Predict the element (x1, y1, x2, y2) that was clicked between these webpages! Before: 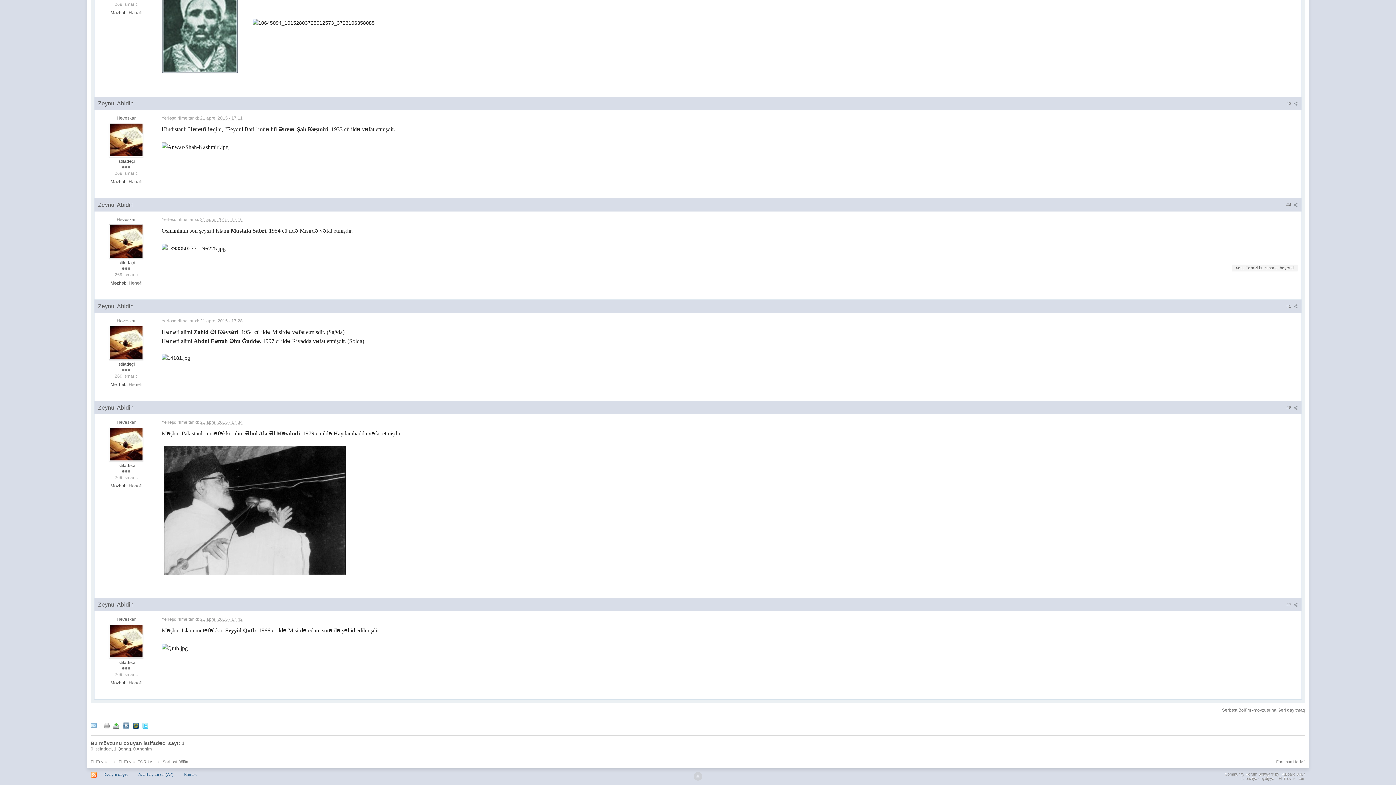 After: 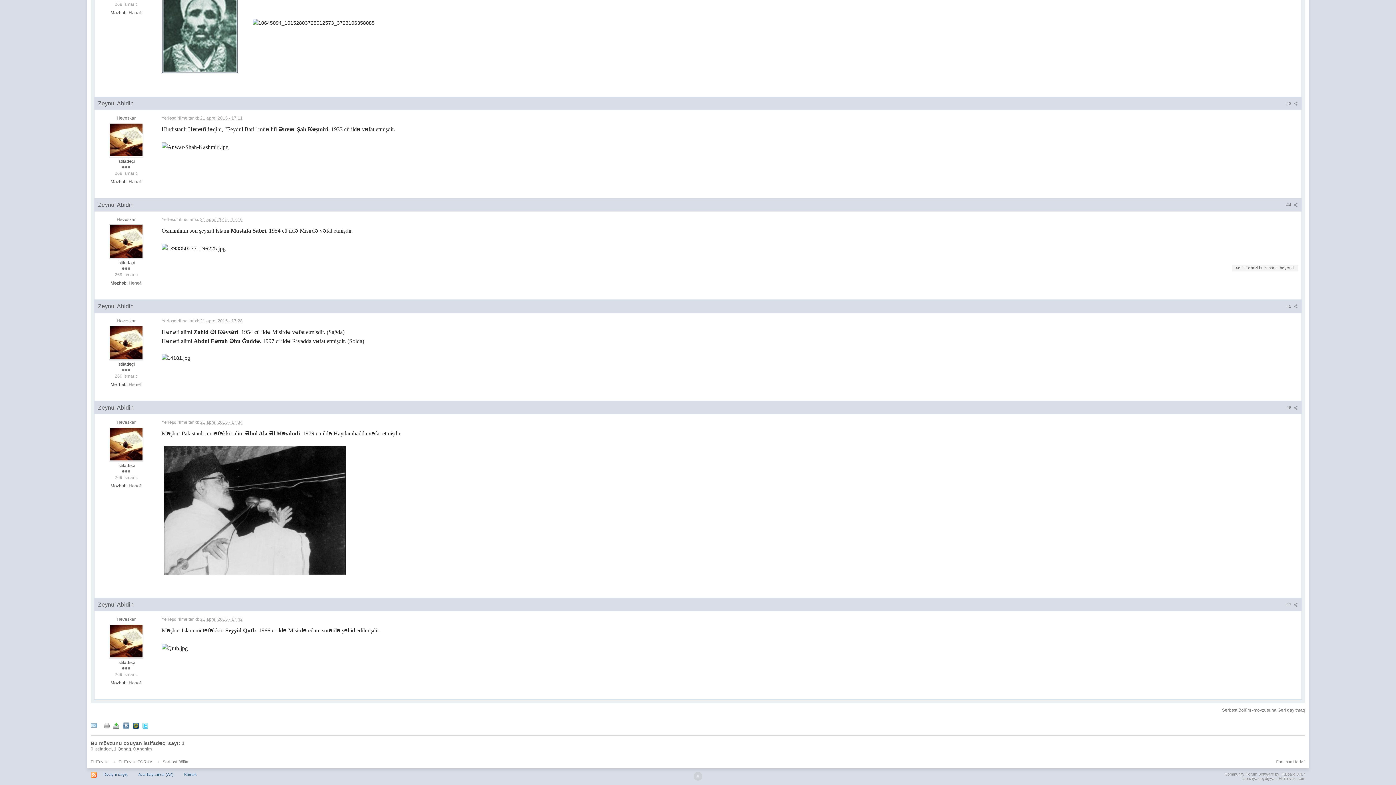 Action: bbox: (113, 723, 119, 728)